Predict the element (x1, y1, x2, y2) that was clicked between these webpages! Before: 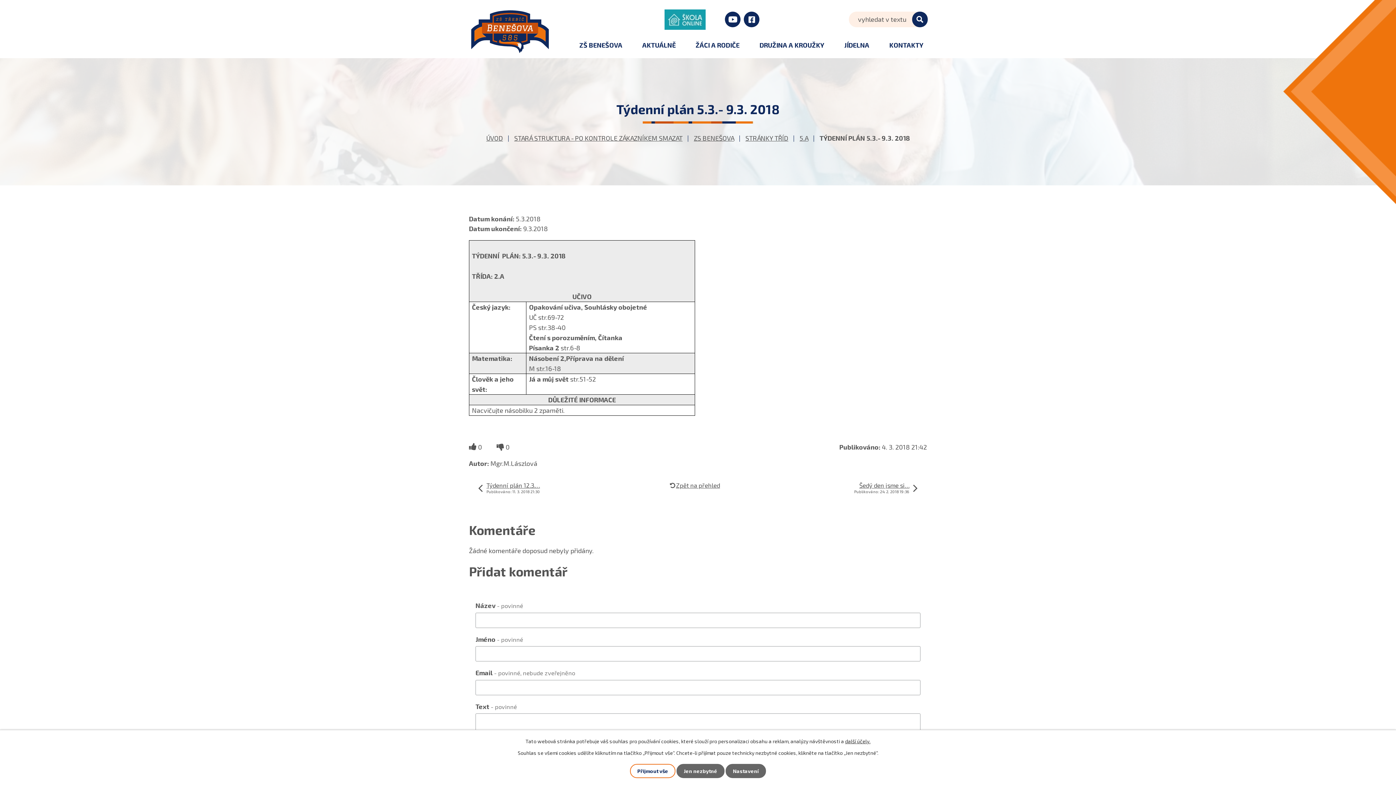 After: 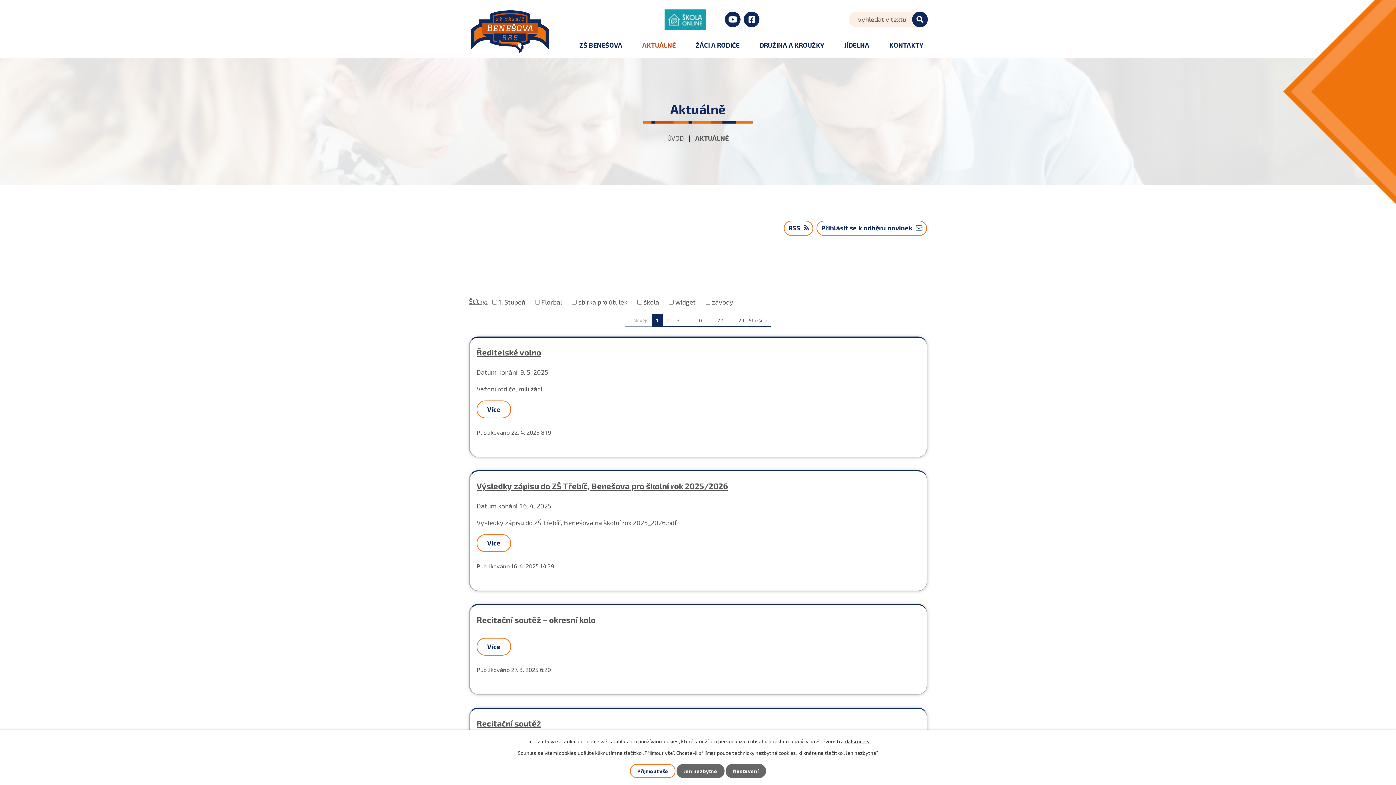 Action: label: AKTUÁLNĚ bbox: (635, 33, 683, 58)